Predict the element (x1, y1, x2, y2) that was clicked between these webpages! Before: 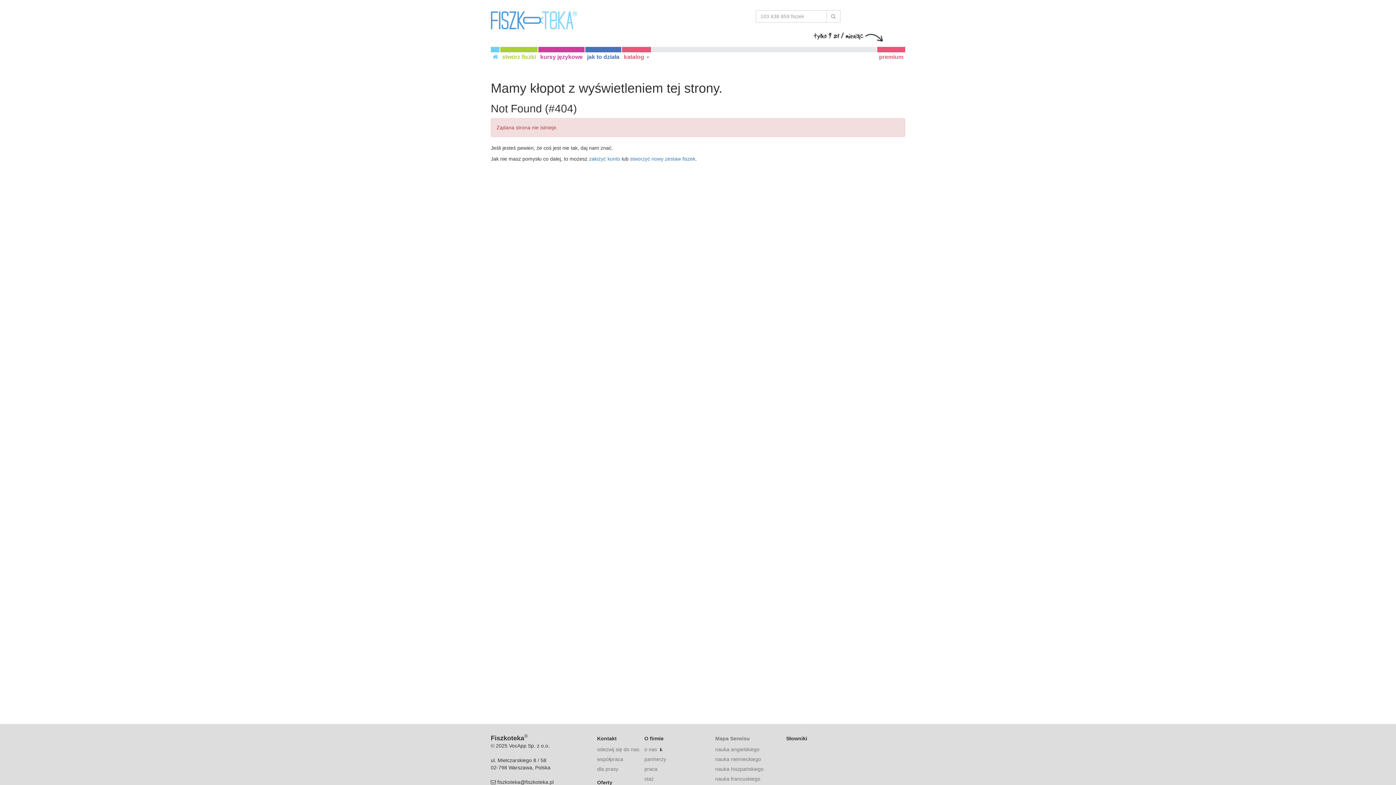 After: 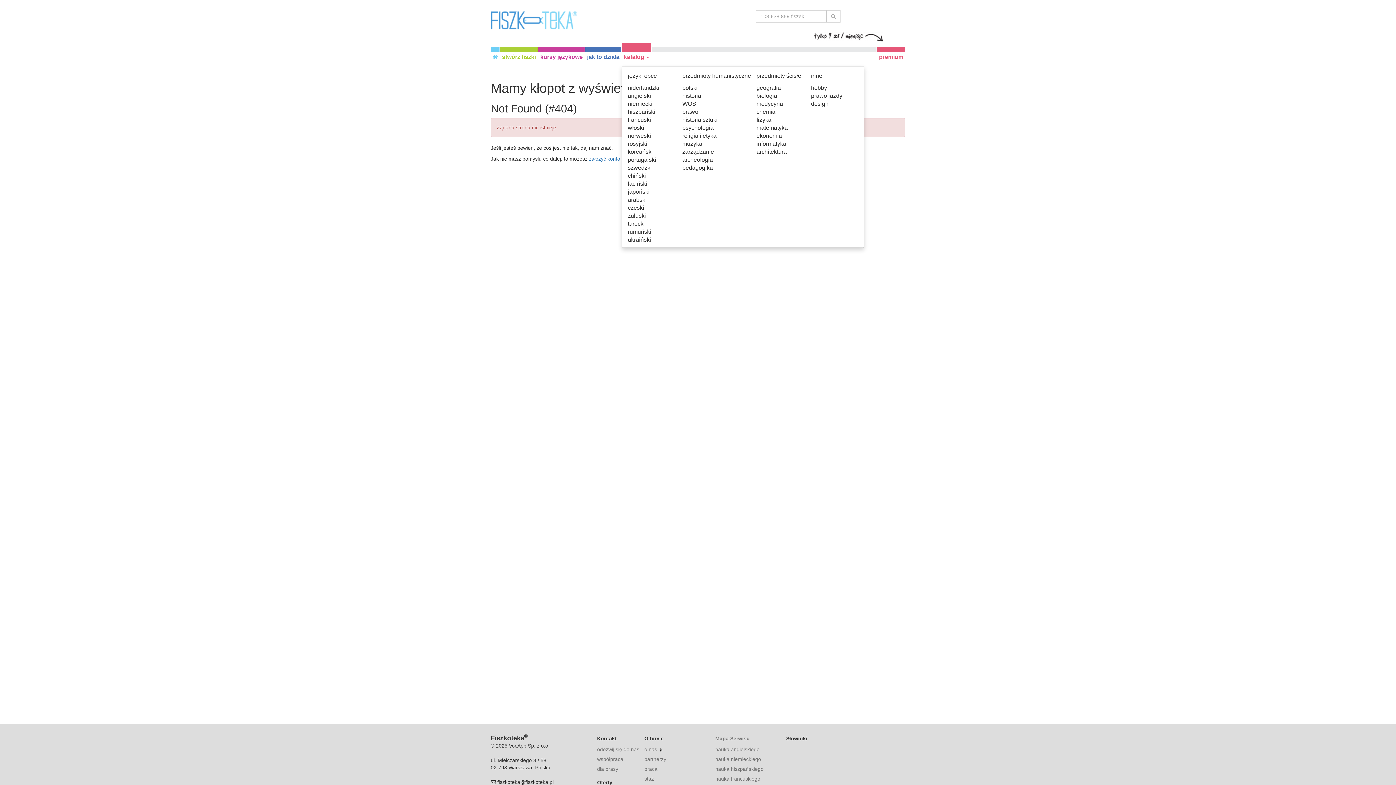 Action: bbox: (622, 46, 651, 66) label: katalog 